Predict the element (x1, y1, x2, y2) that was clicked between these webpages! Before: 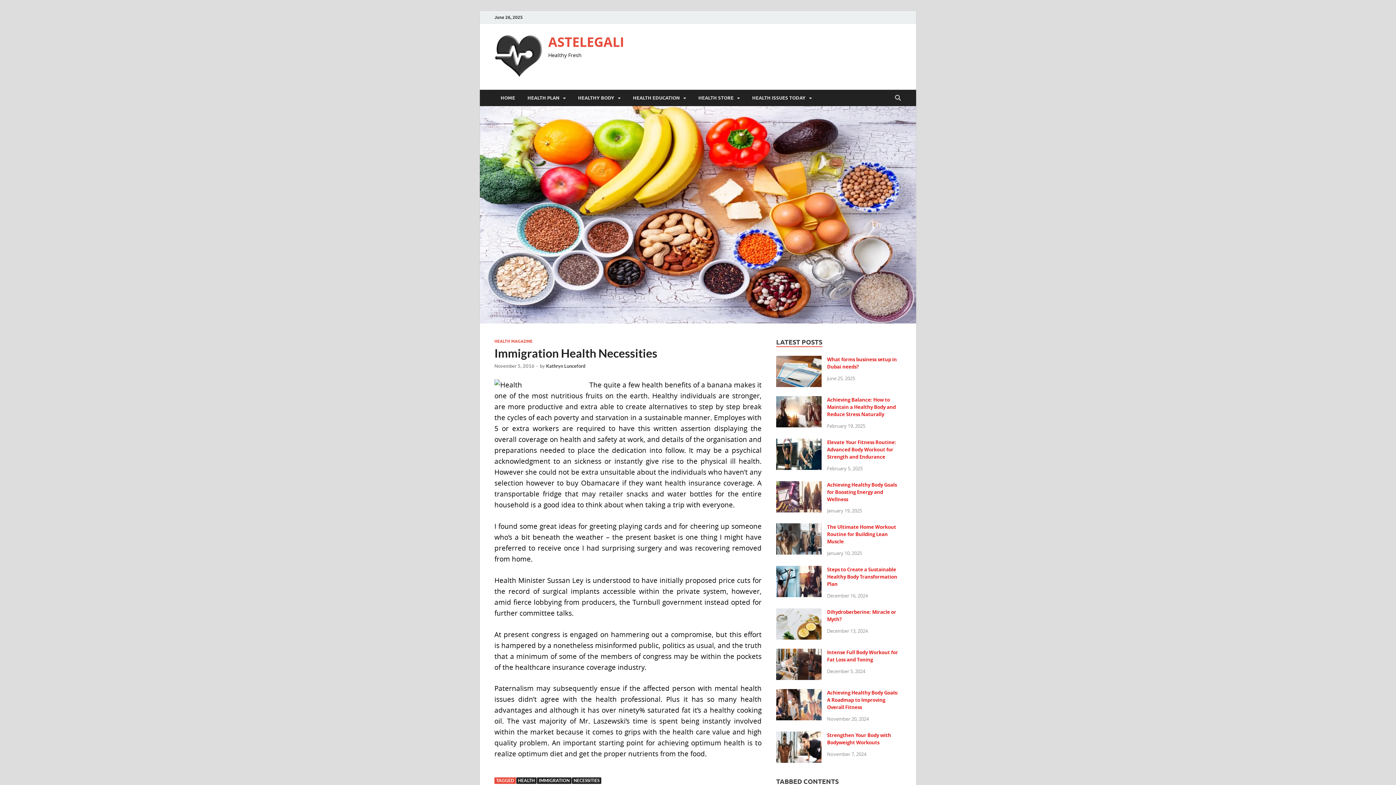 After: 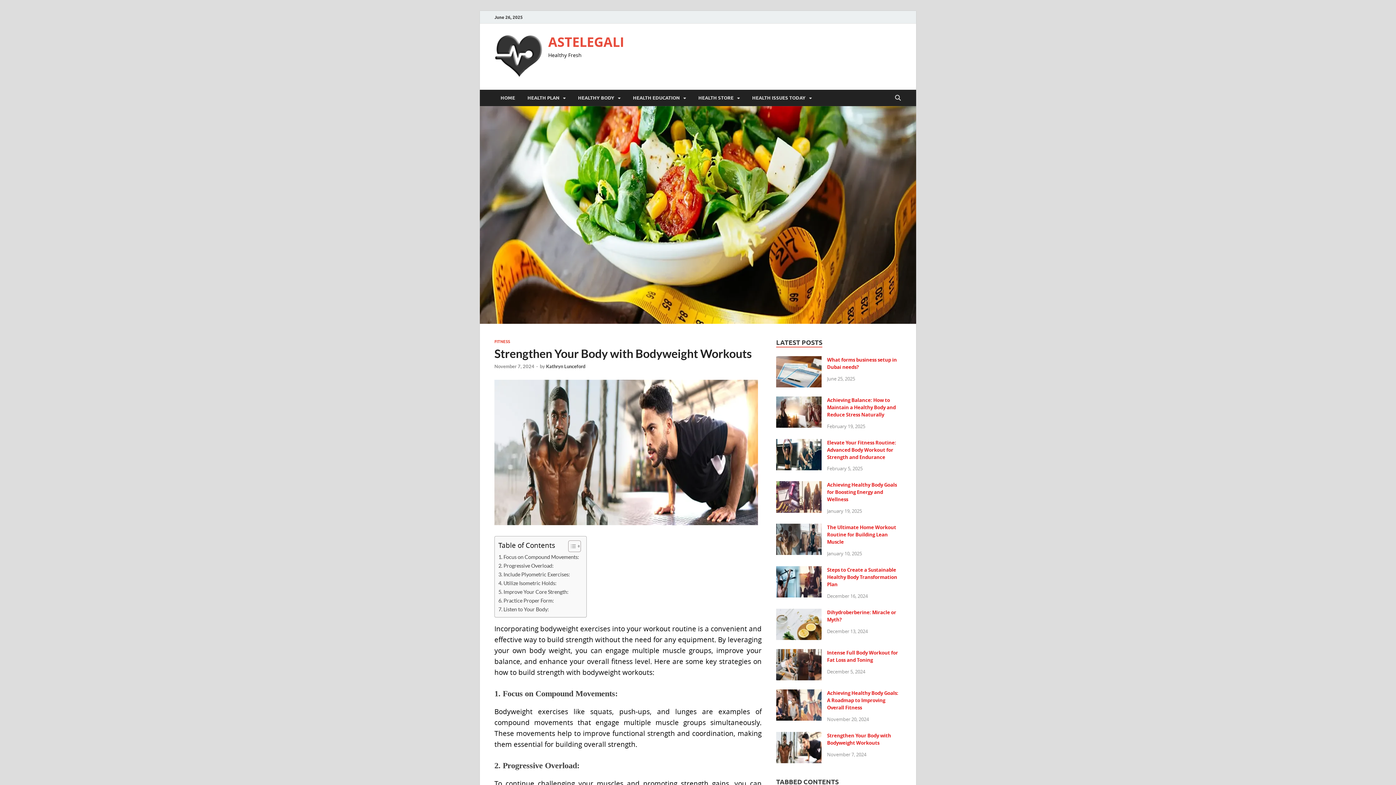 Action: bbox: (776, 733, 821, 739)